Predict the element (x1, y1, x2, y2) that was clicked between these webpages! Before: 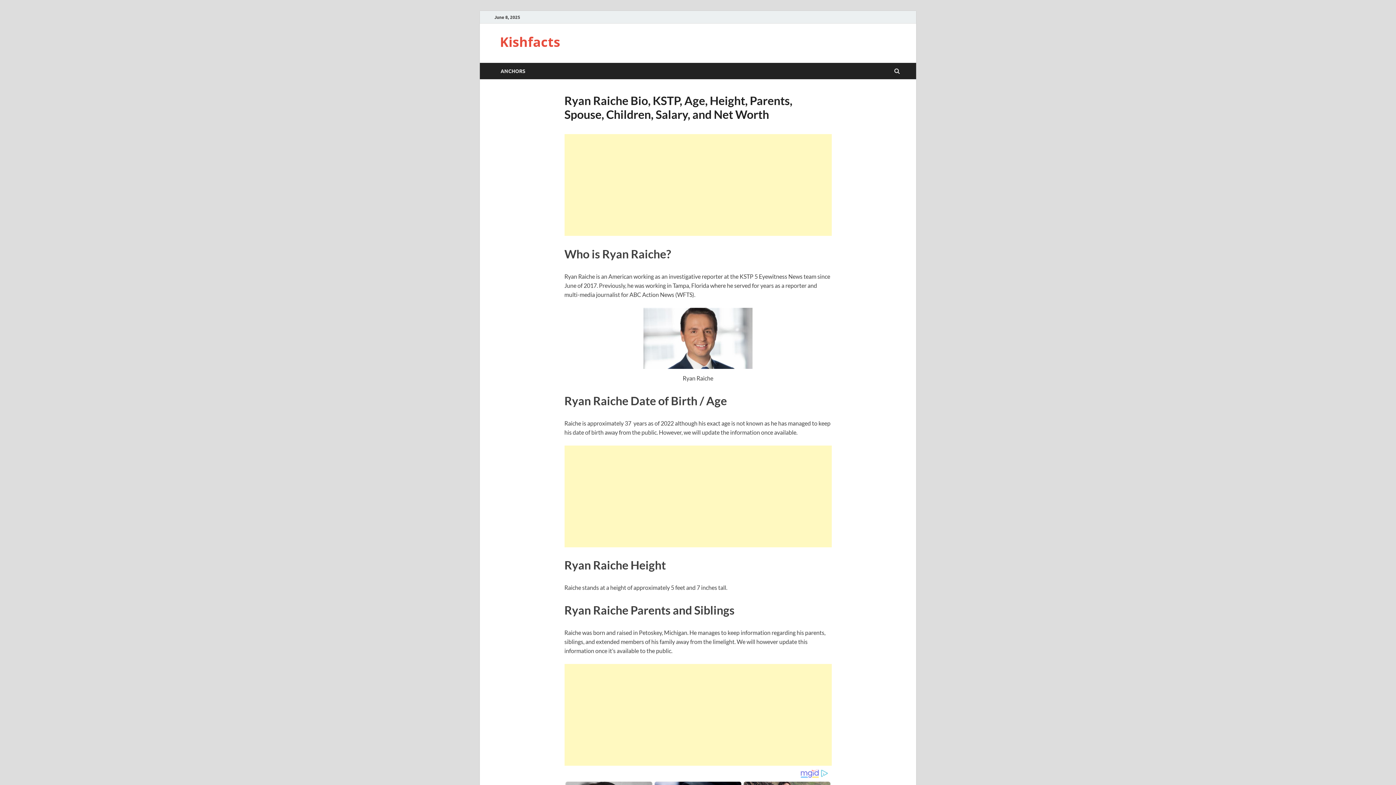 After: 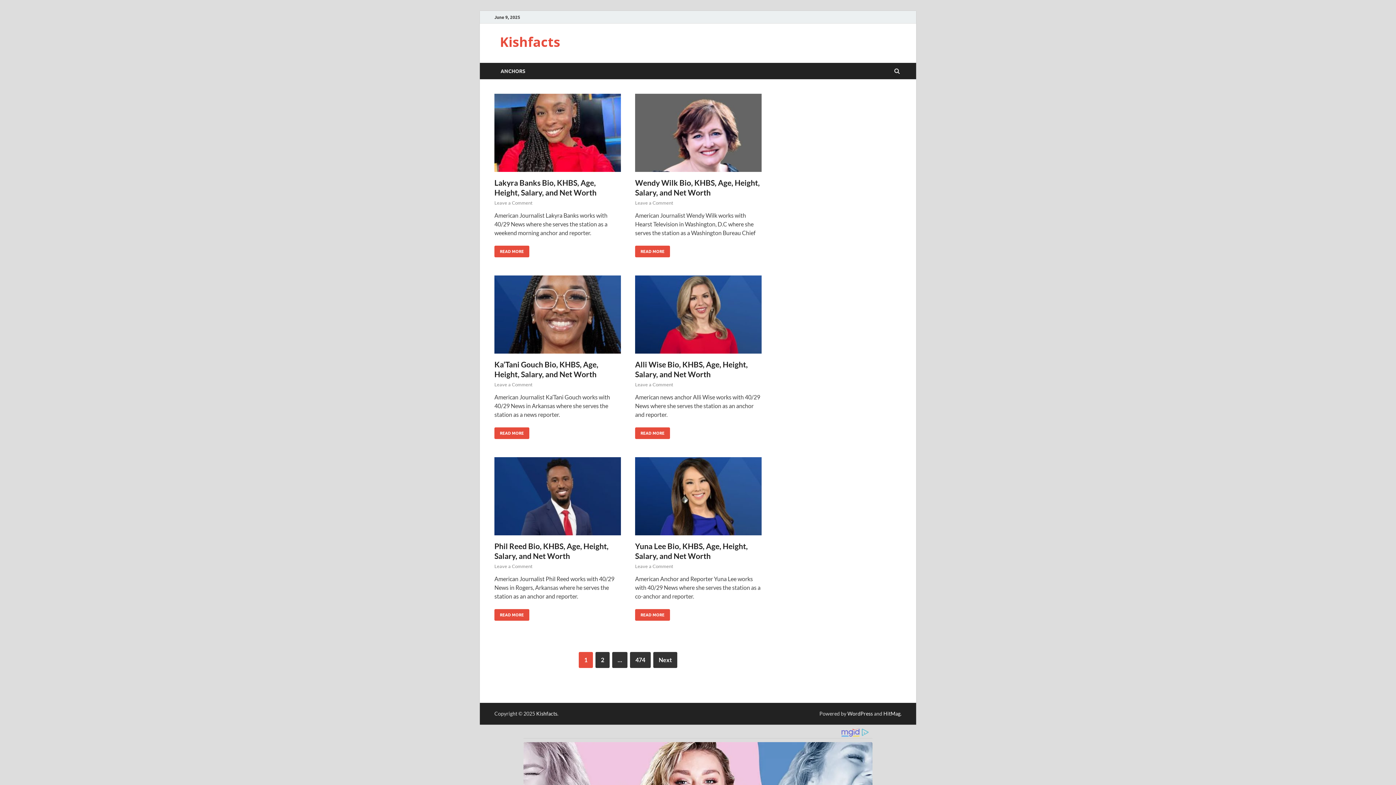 Action: bbox: (500, 33, 560, 50) label: Kishfacts